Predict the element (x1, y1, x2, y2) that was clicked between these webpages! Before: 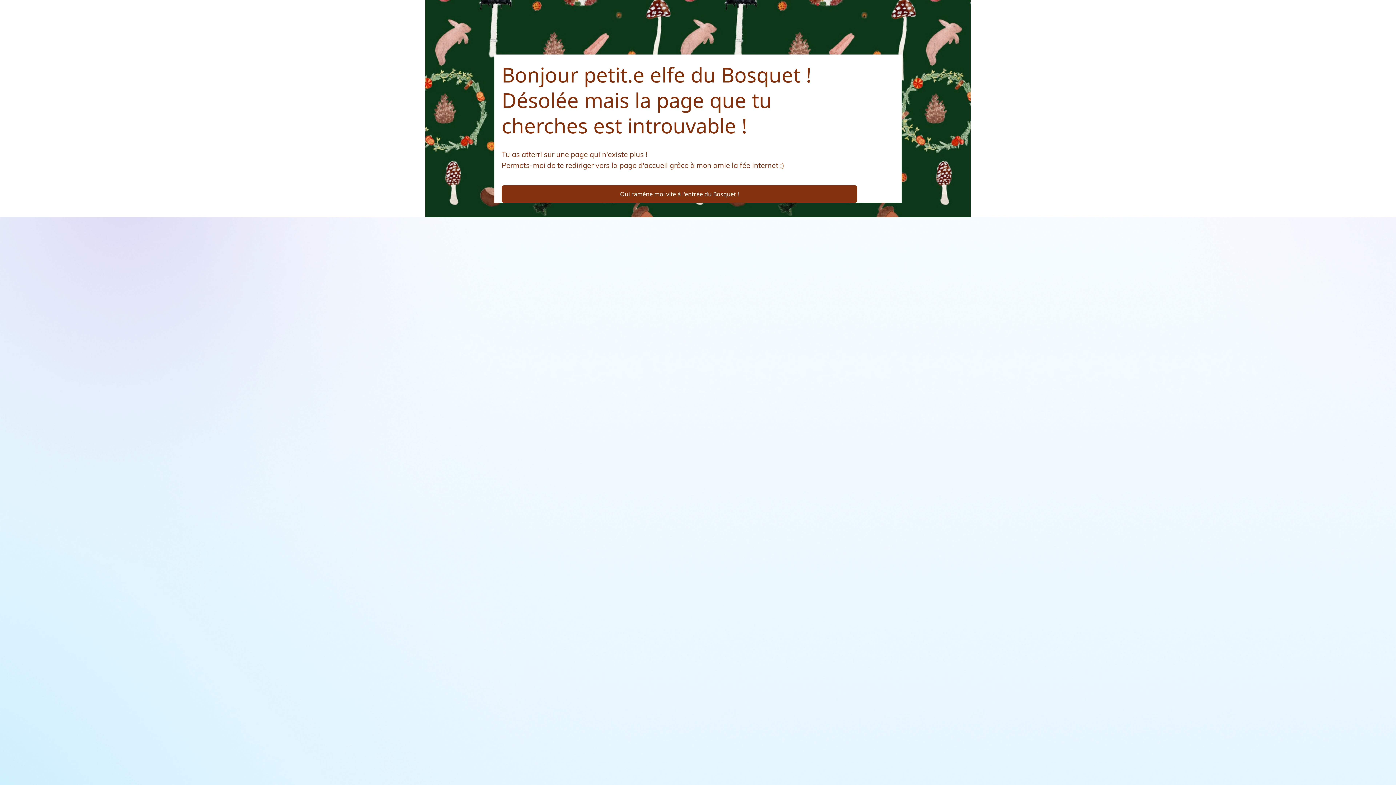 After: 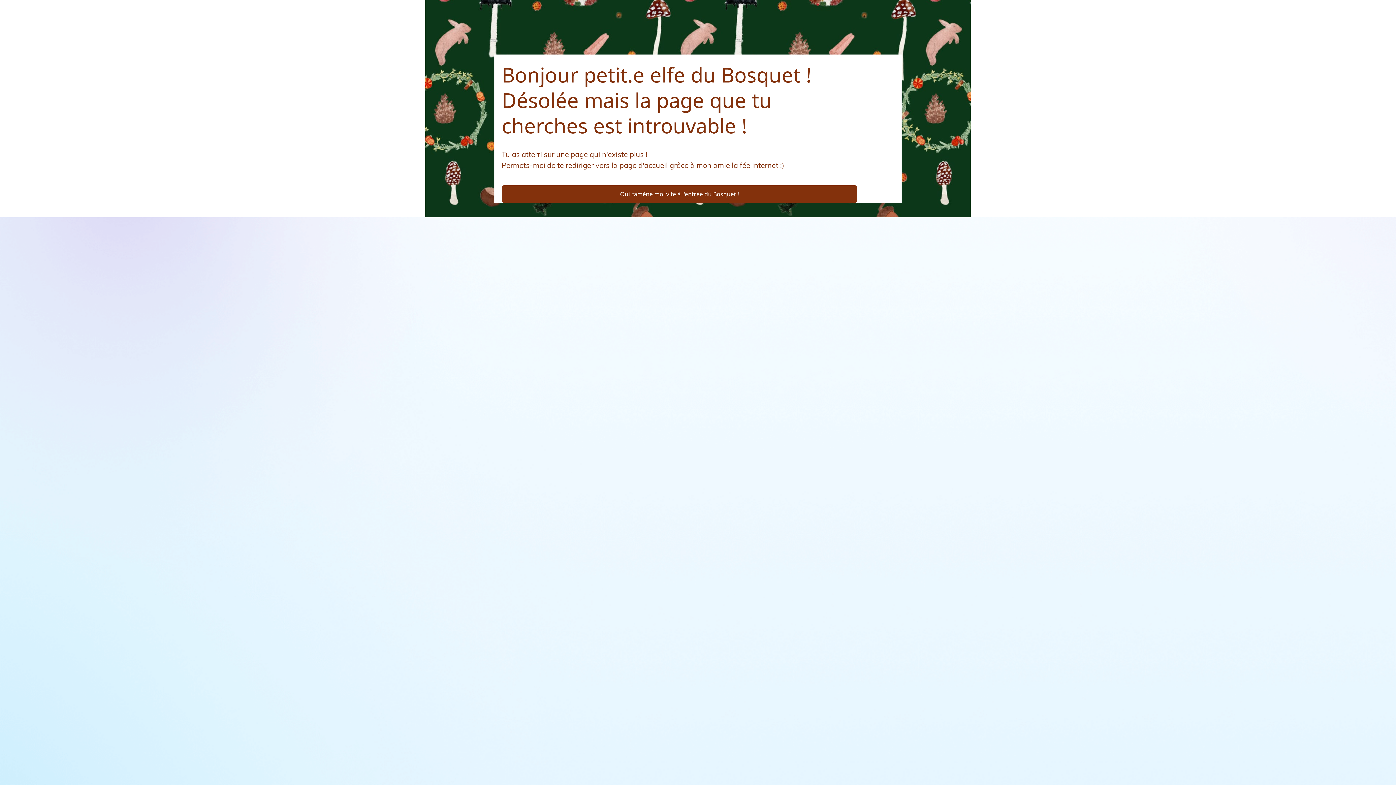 Action: bbox: (501, 185, 857, 202) label: Oui ramène moi vite à l'entrée du Bosquet !